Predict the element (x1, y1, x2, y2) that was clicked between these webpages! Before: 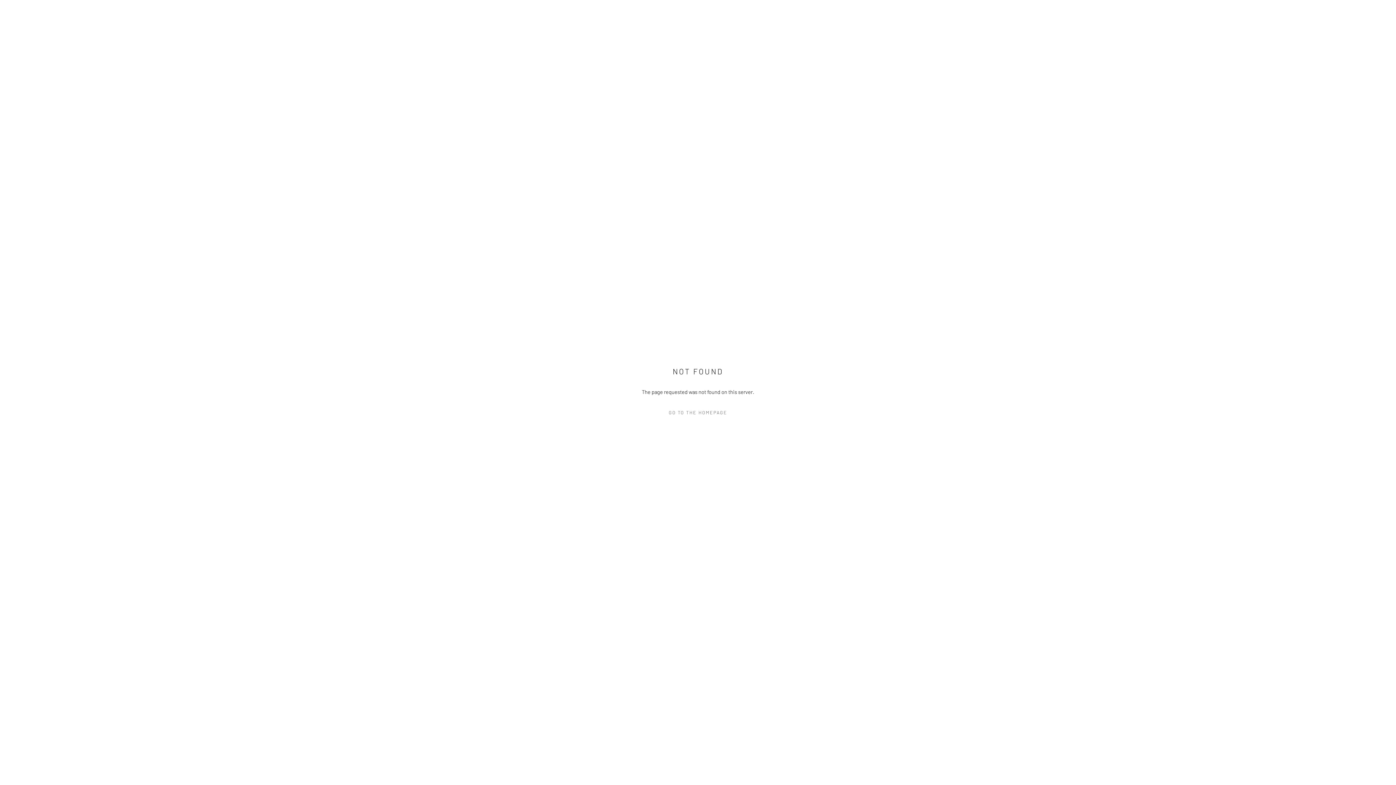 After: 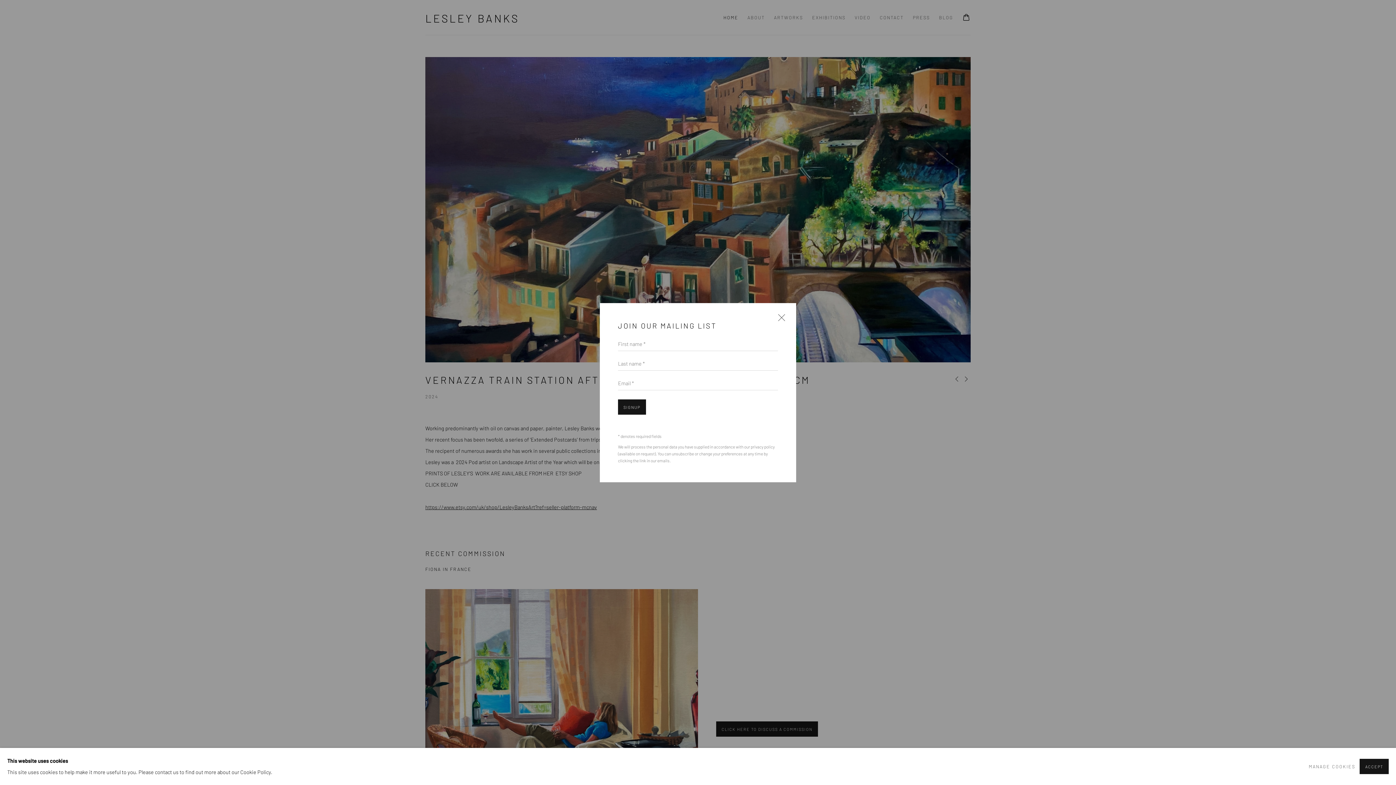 Action: bbox: (632, 407, 763, 418) label: GO TO THE HOMEPAGE